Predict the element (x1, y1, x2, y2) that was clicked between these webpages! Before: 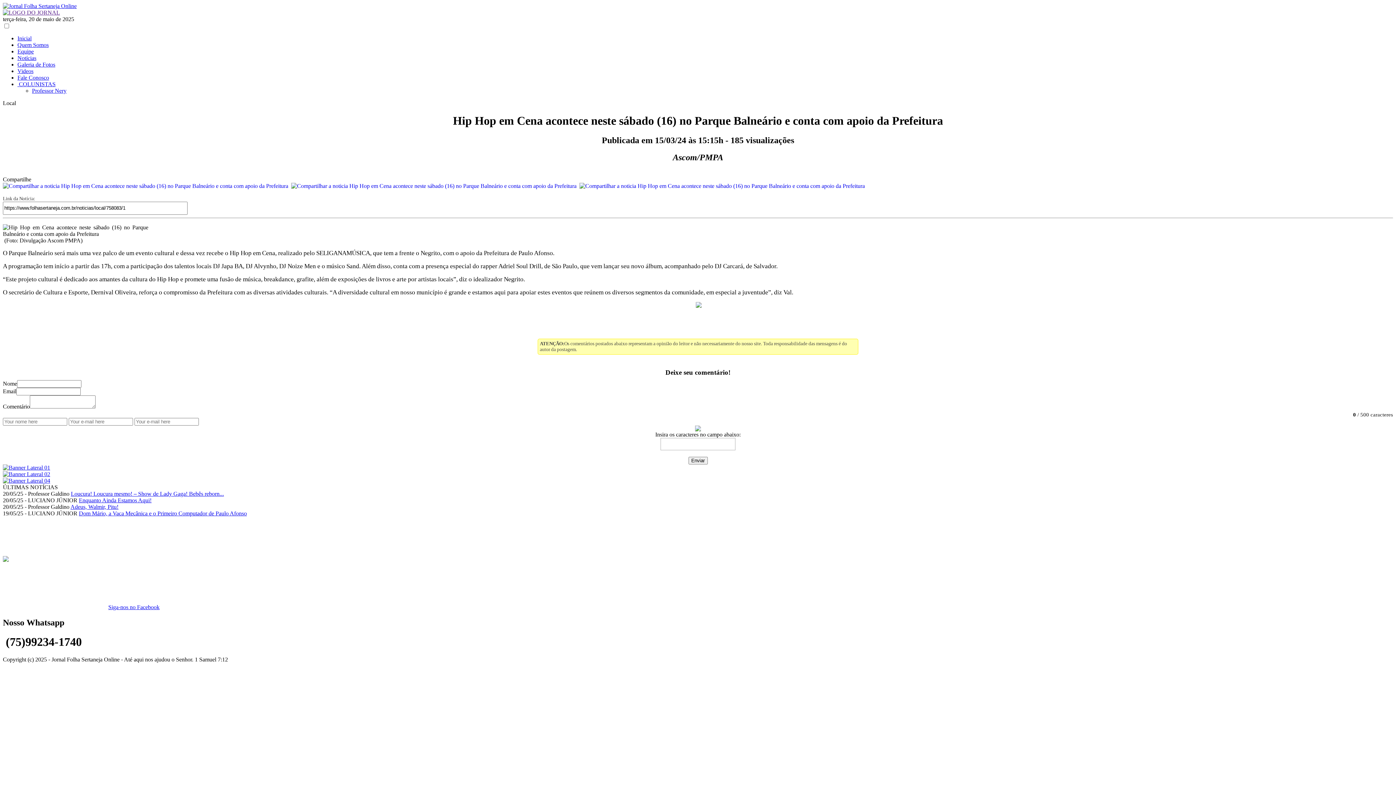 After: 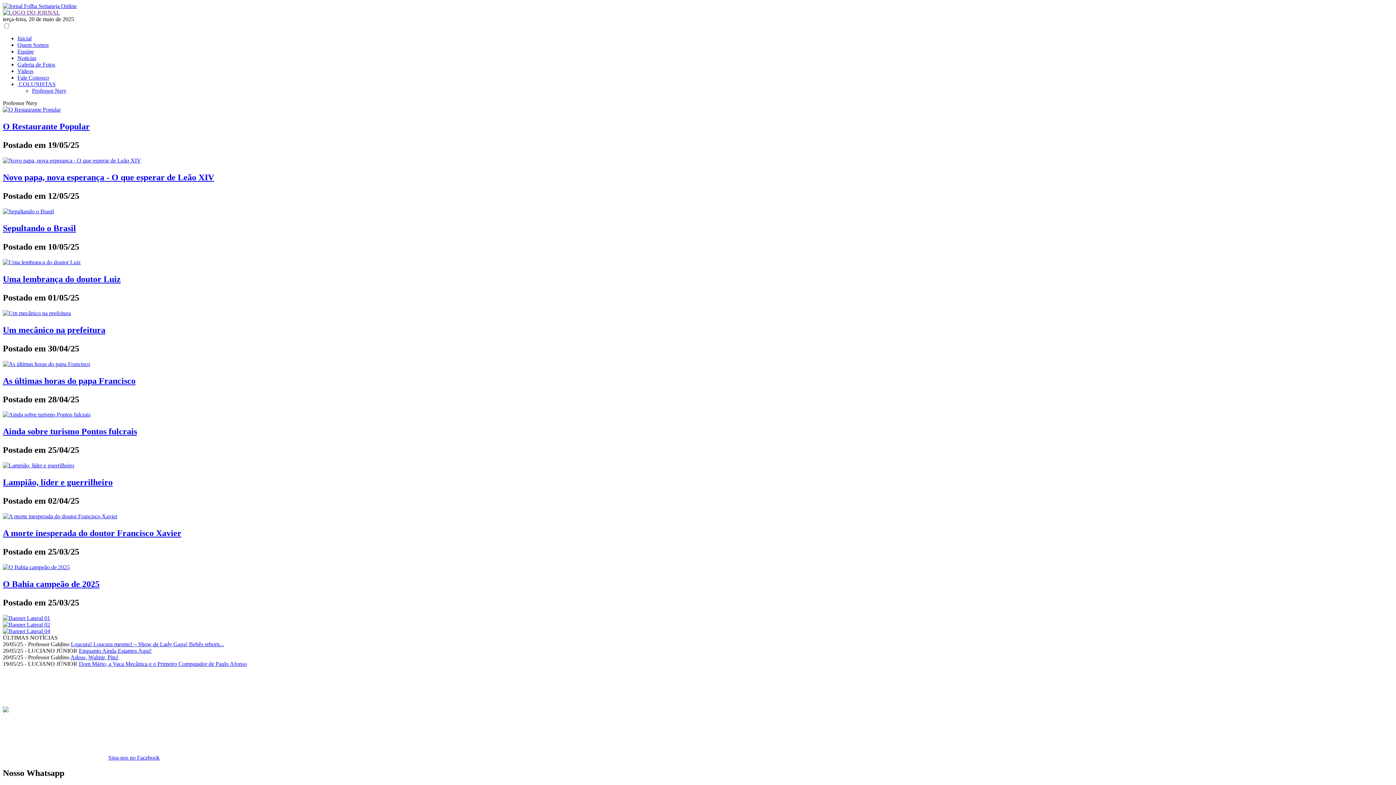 Action: bbox: (32, 87, 66, 93) label: Professor Nery